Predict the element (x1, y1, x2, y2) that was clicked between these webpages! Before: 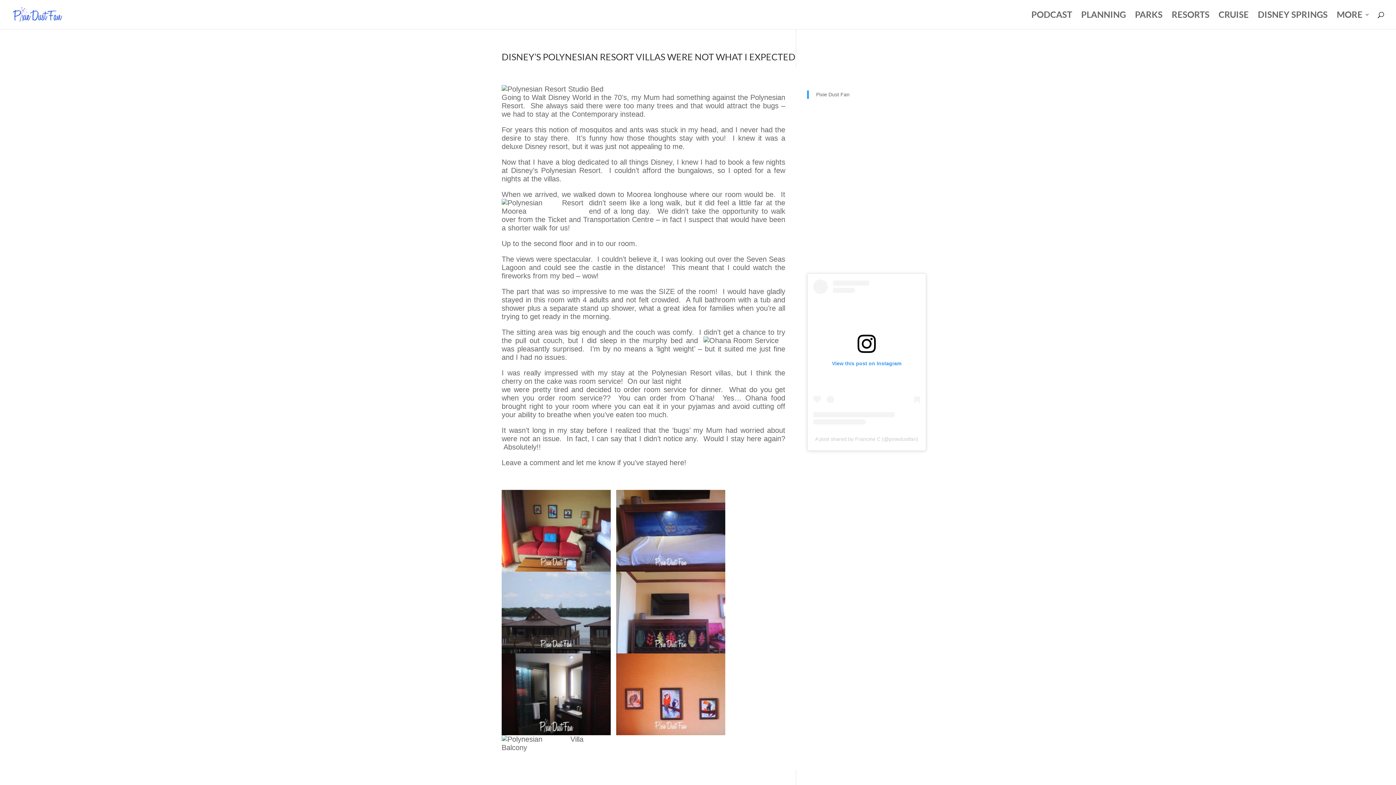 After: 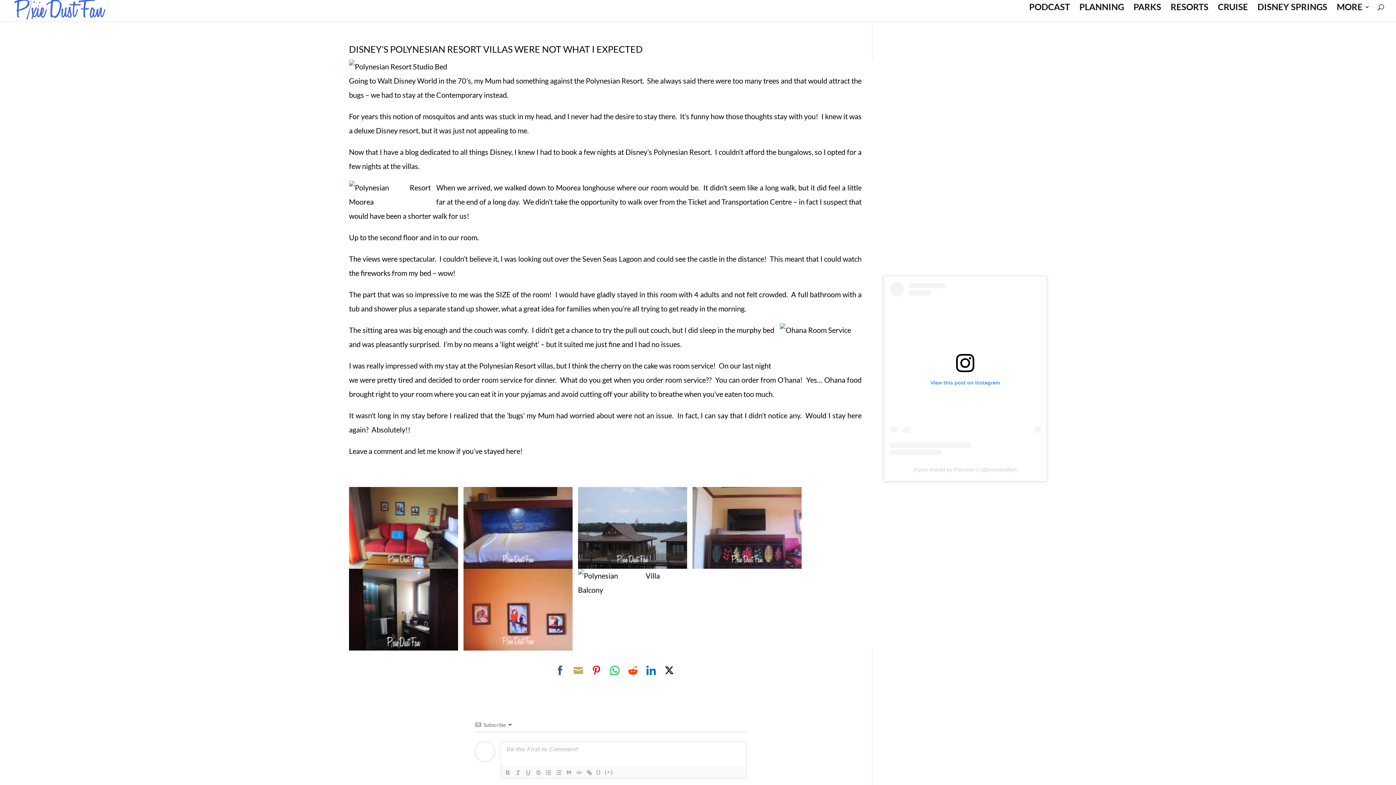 Action: label: Share on Facebook bbox: (646, 777, 657, 788)